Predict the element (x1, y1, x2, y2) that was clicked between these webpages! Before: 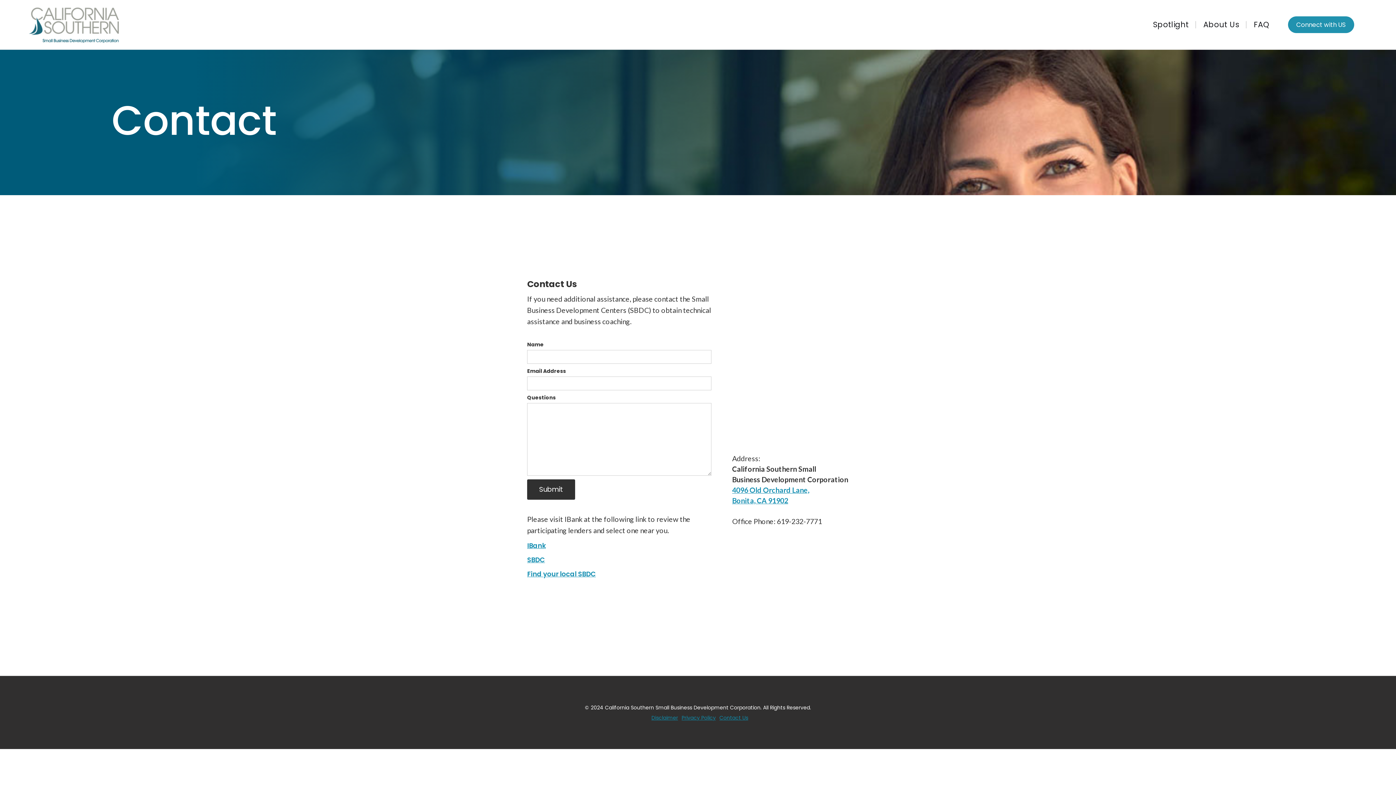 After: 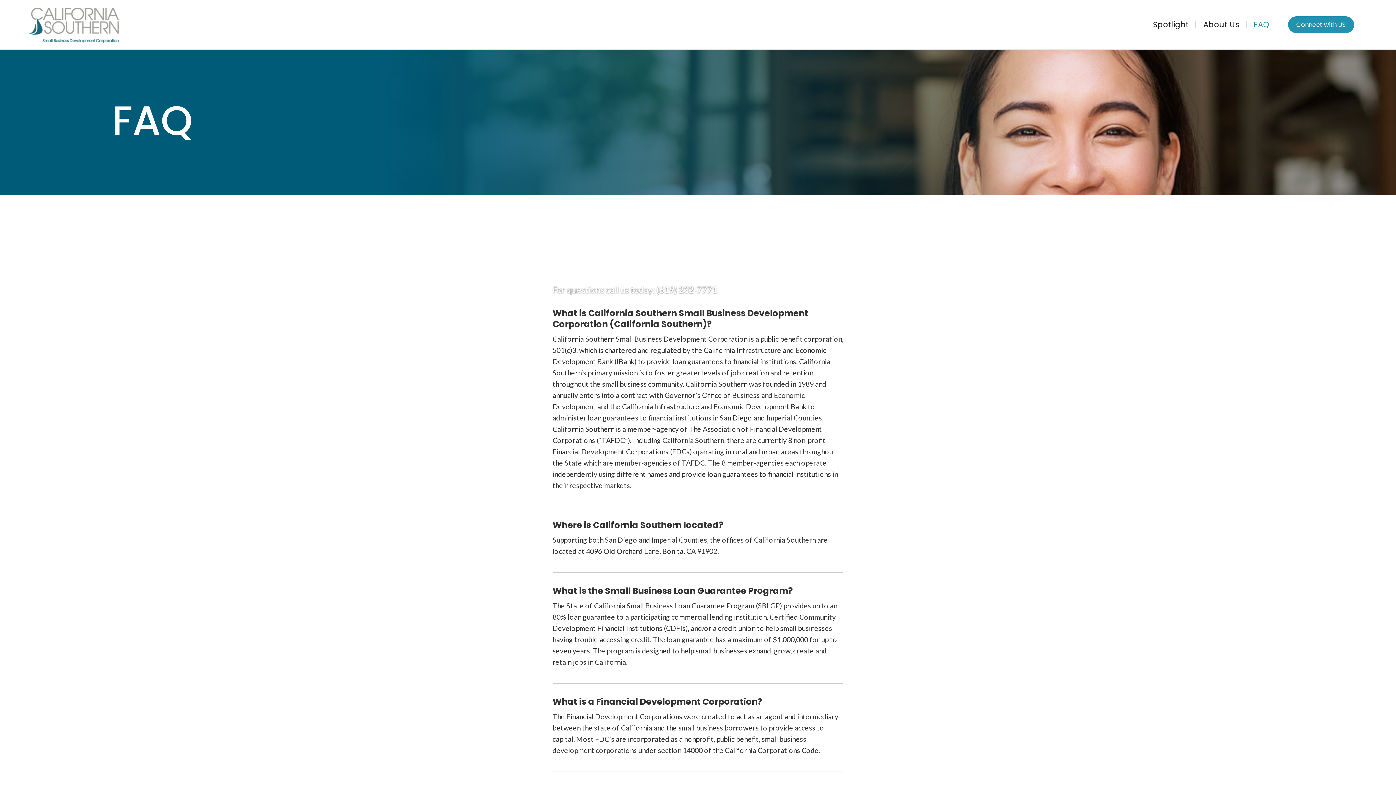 Action: bbox: (1250, 21, 1276, 28) label: FAQ